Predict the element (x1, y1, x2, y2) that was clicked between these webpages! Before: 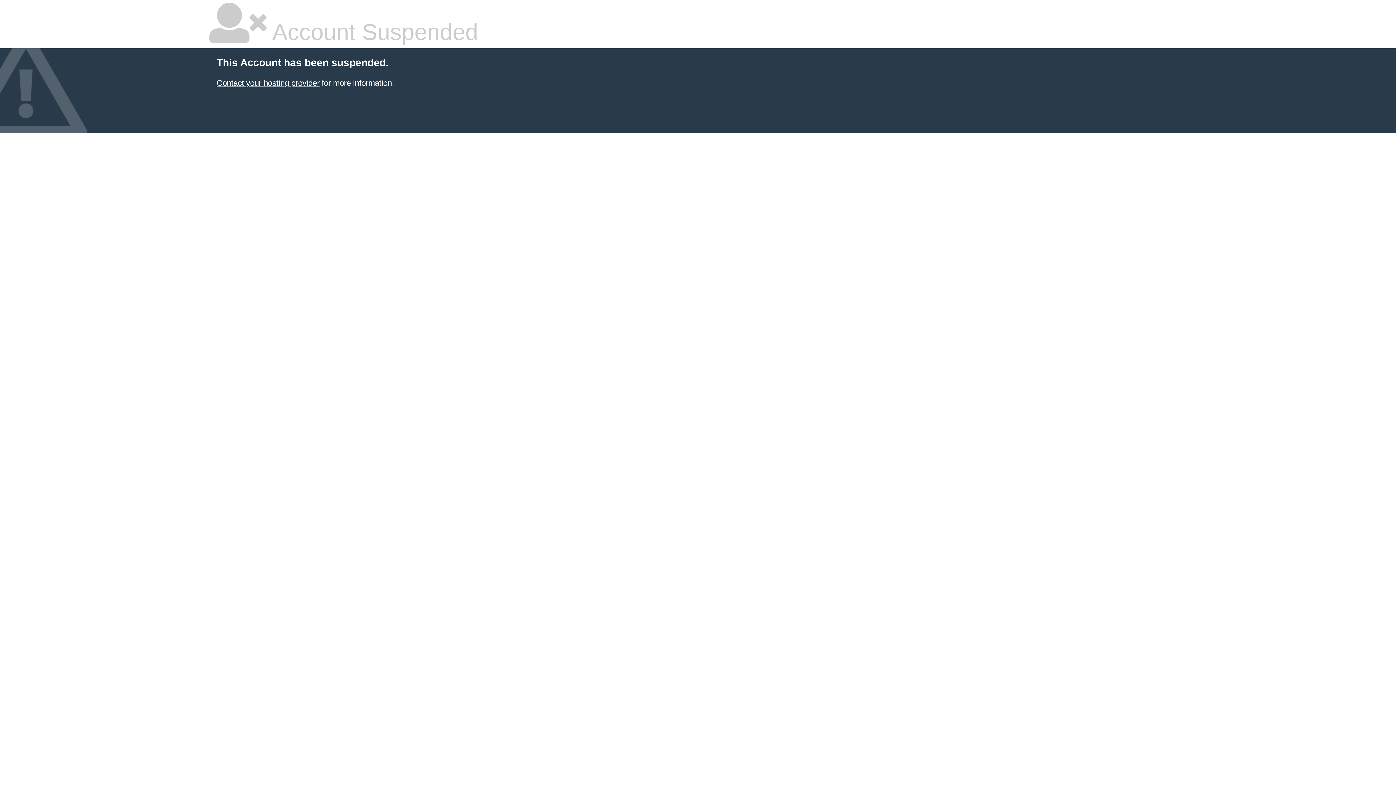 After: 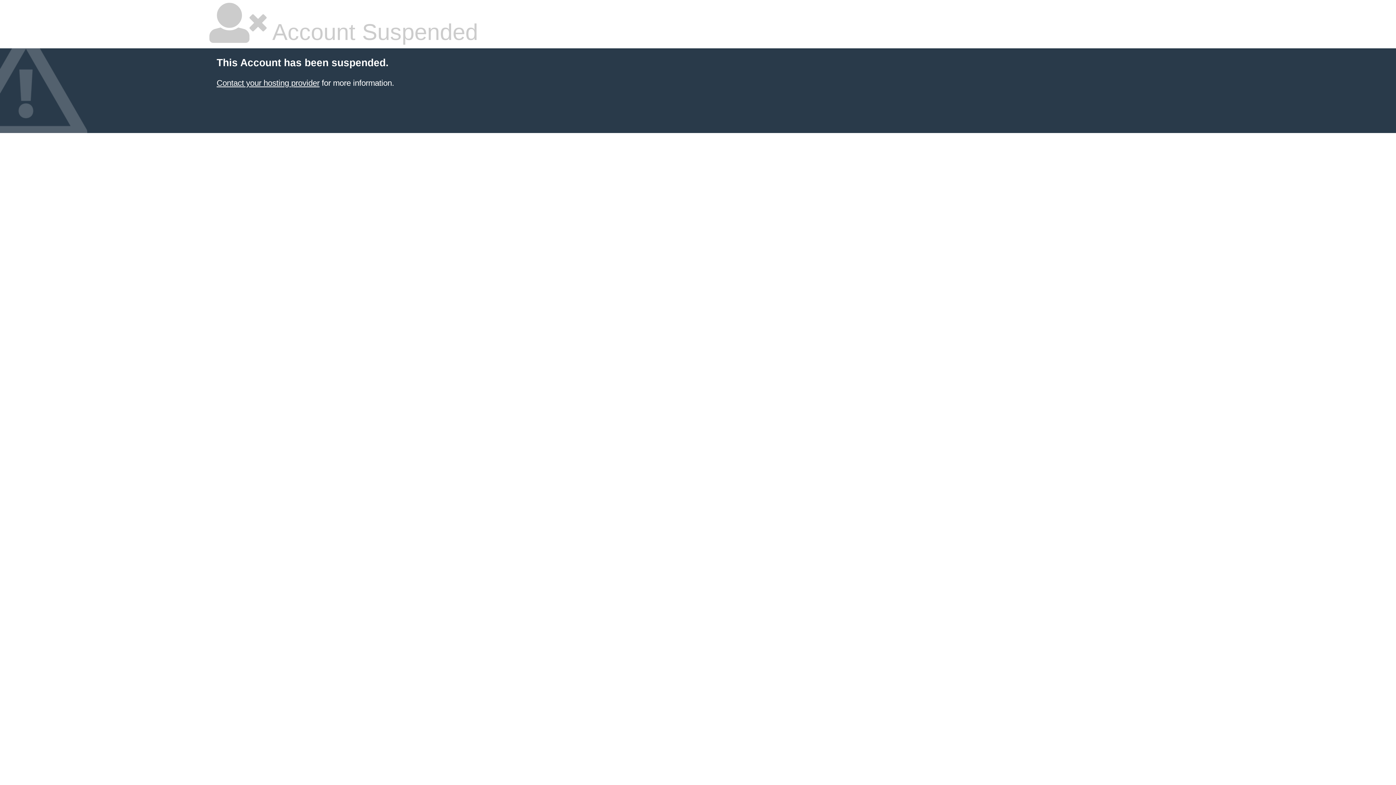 Action: bbox: (216, 78, 319, 87) label: Contact your hosting provider